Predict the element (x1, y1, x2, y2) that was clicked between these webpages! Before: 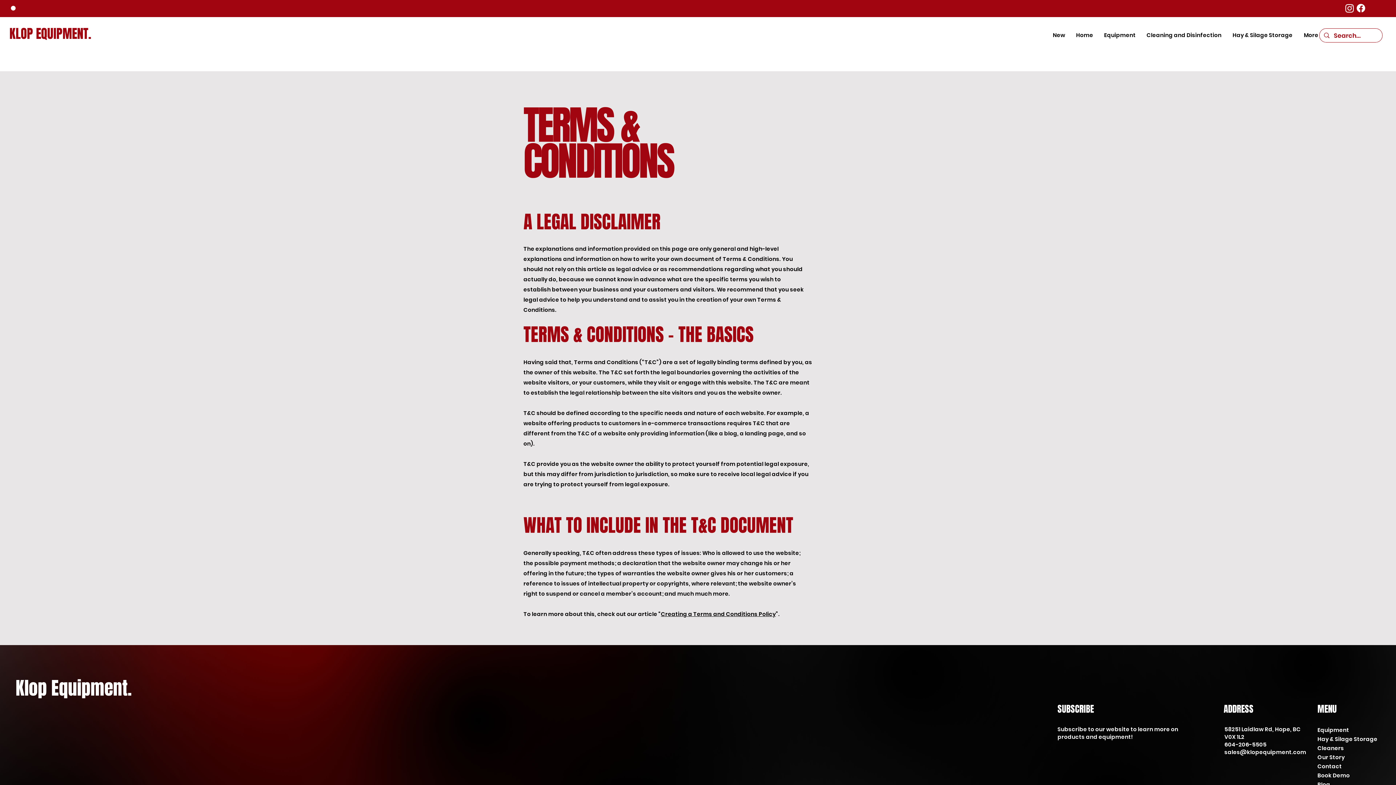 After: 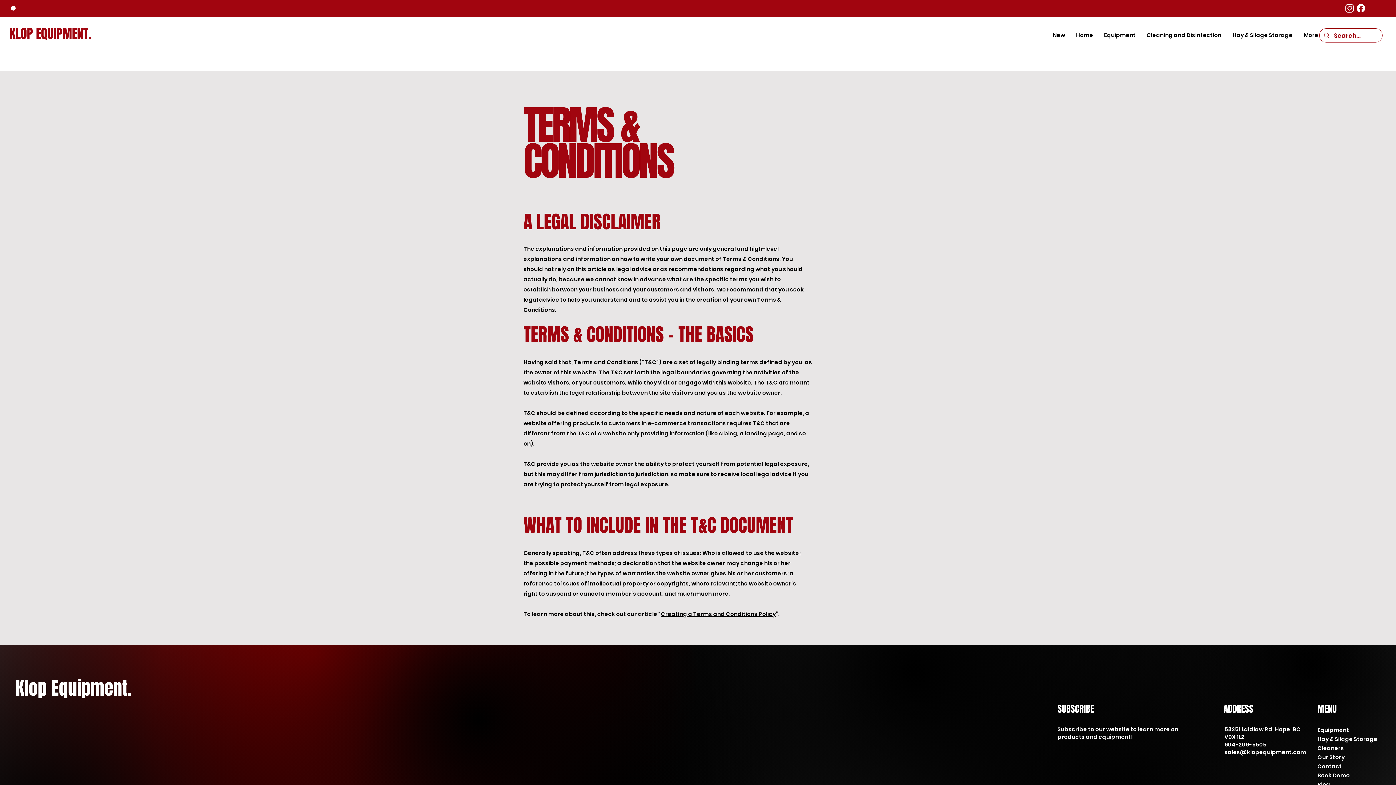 Action: label: Facebook       bbox: (1355, 2, 1366, 13)